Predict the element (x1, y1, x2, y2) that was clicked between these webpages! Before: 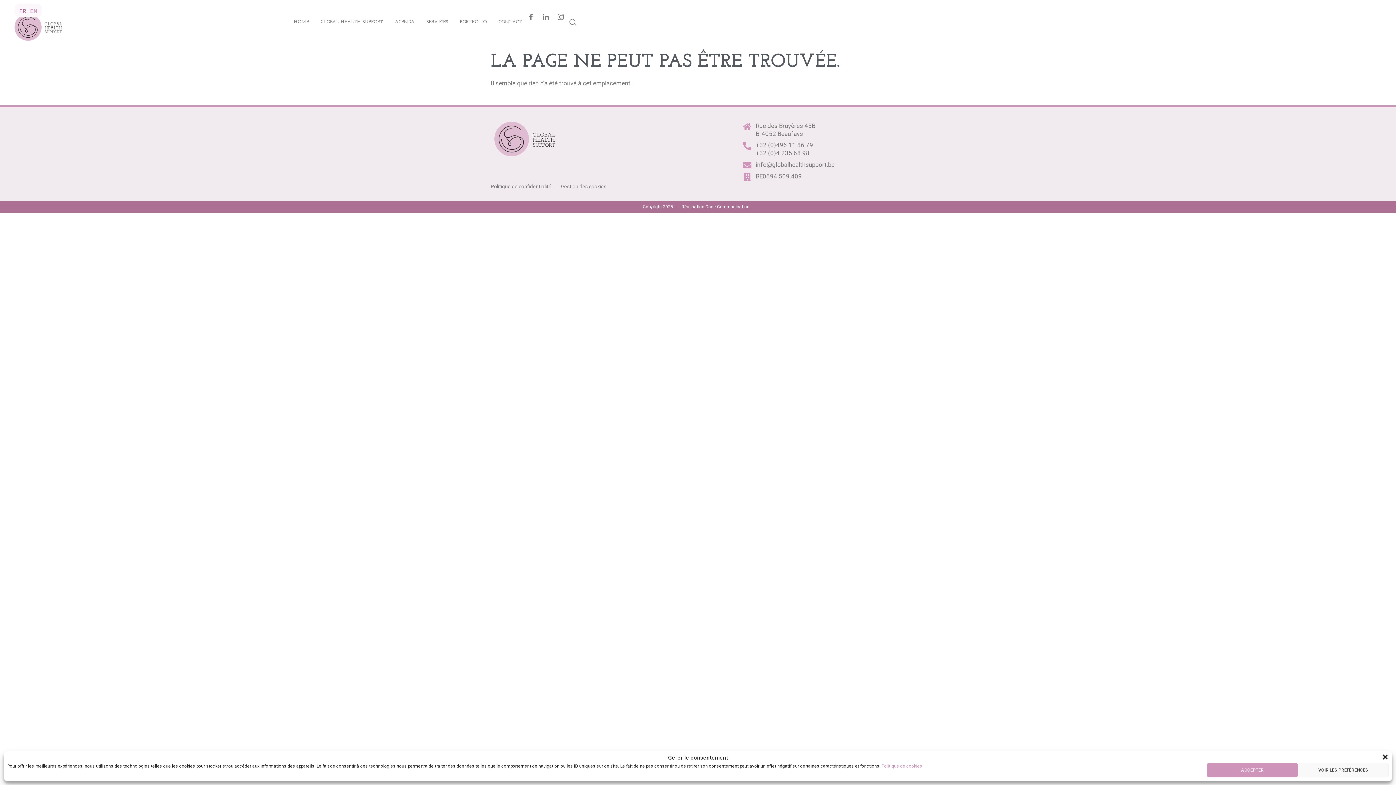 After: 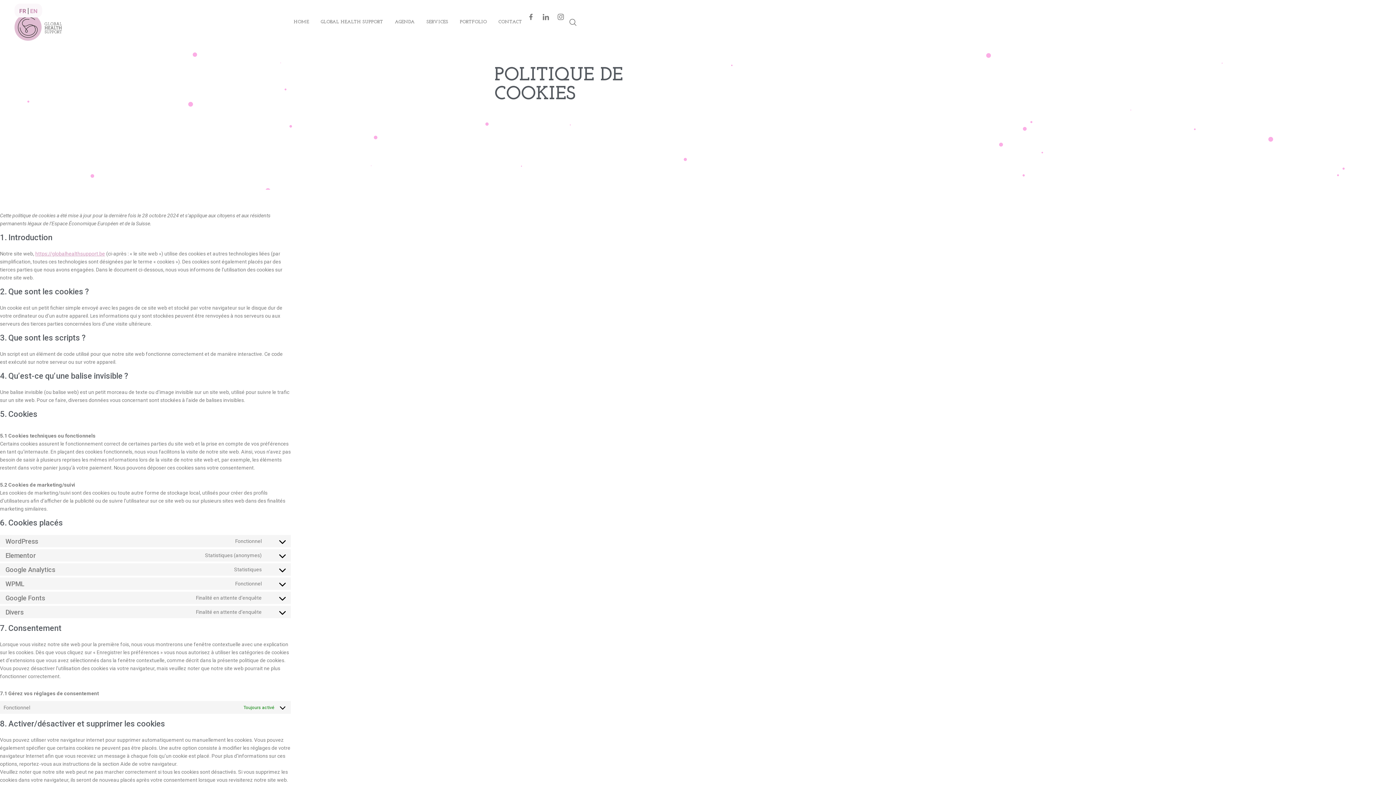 Action: label: Politique de cookies bbox: (881, 764, 922, 769)